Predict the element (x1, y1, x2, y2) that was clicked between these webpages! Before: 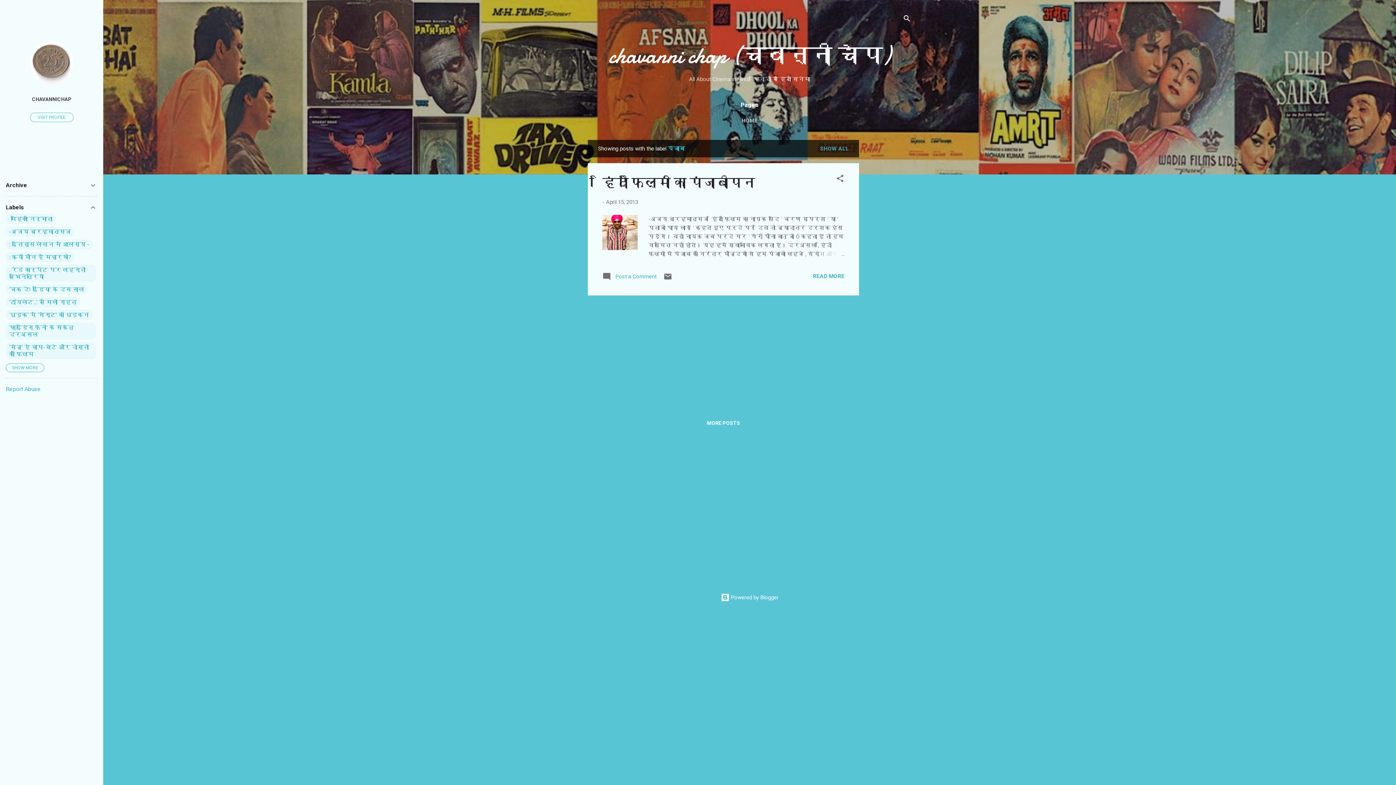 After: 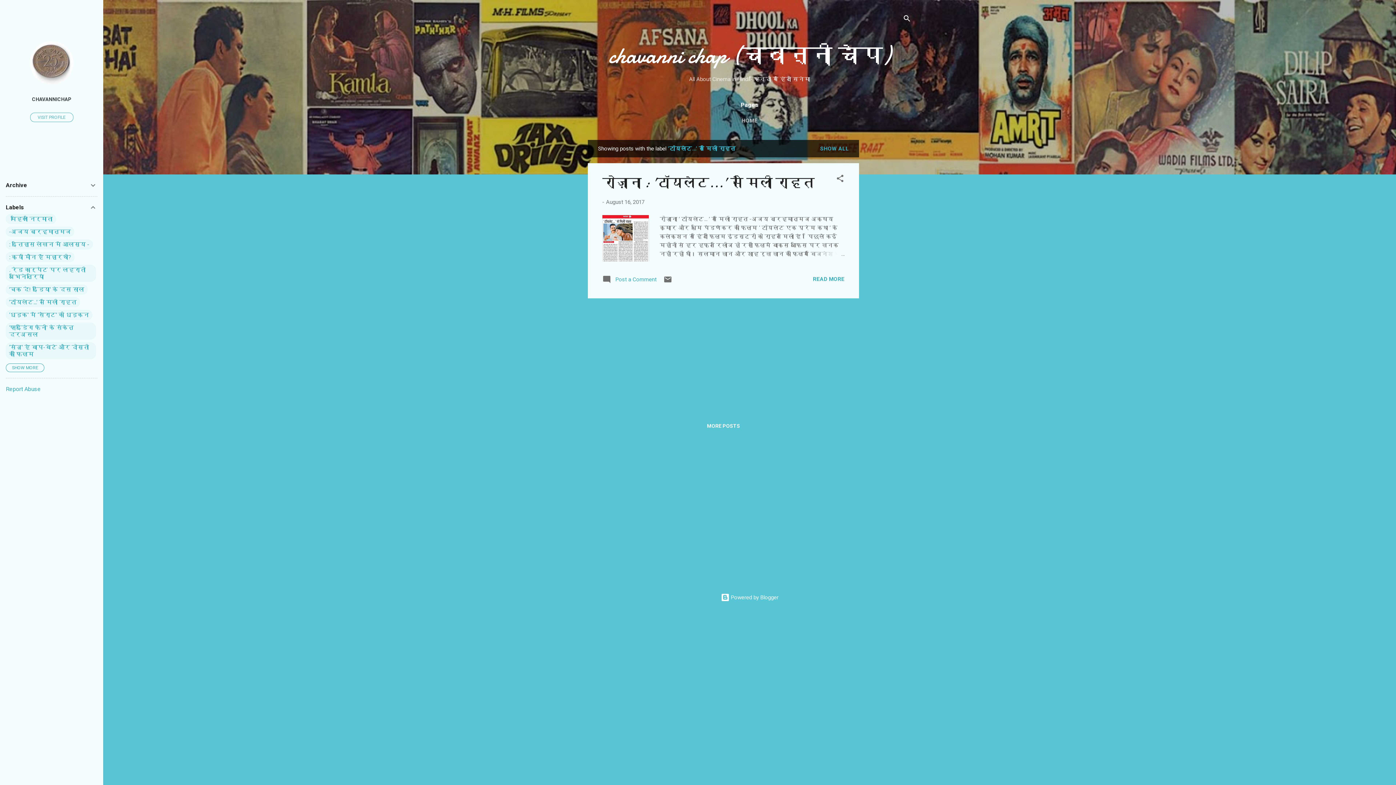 Action: bbox: (9, 298, 76, 305) label: ’टॉयलेट...’ से मिली राहत